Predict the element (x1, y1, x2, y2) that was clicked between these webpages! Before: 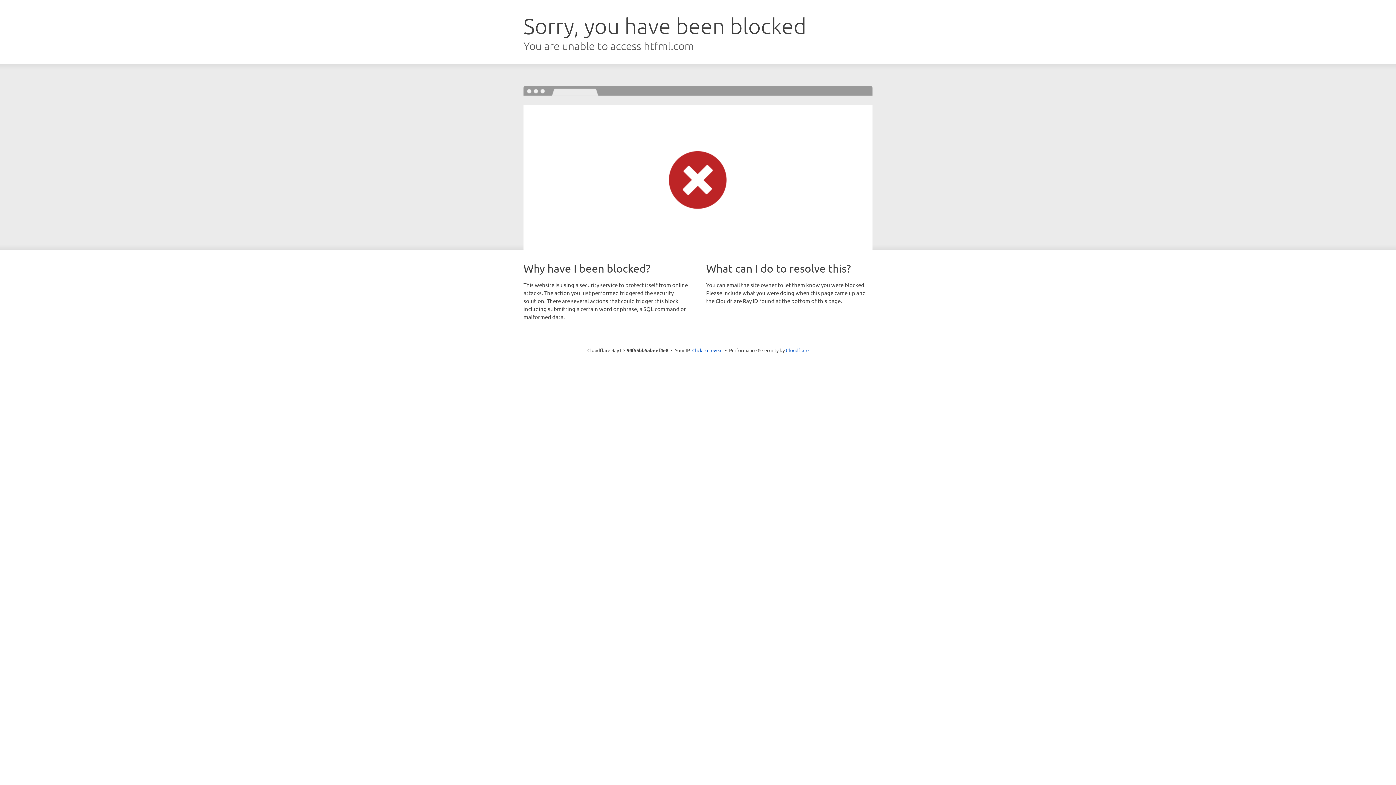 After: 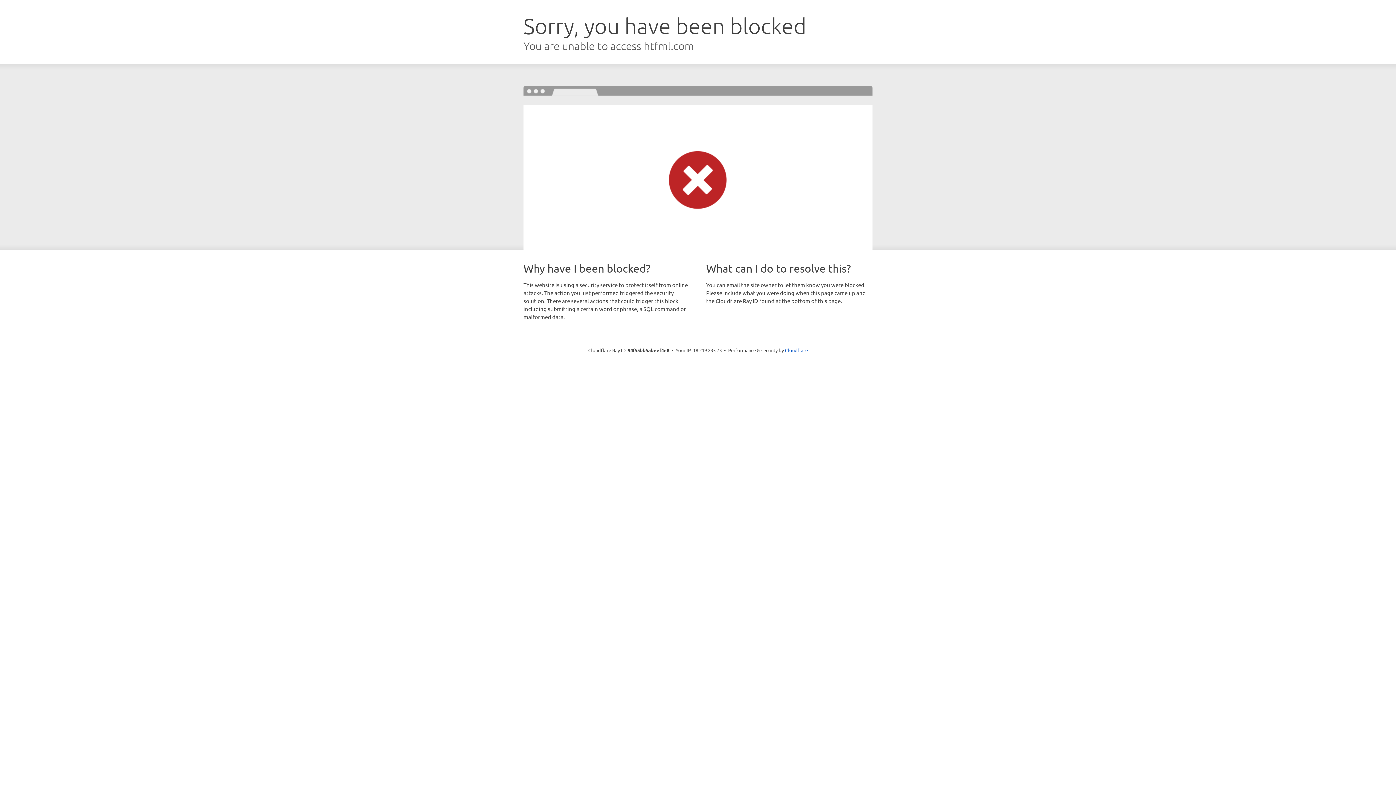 Action: label: Click to reveal bbox: (692, 346, 722, 353)